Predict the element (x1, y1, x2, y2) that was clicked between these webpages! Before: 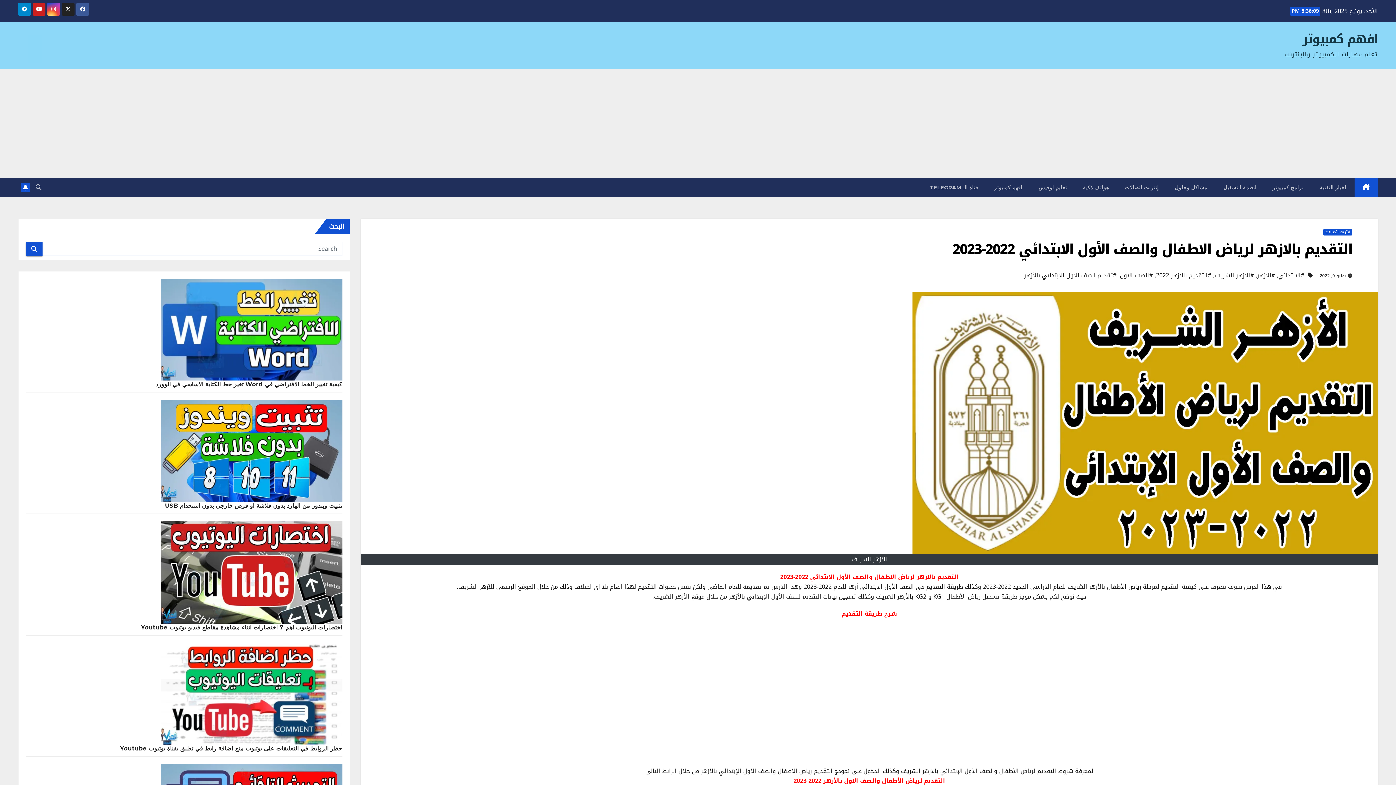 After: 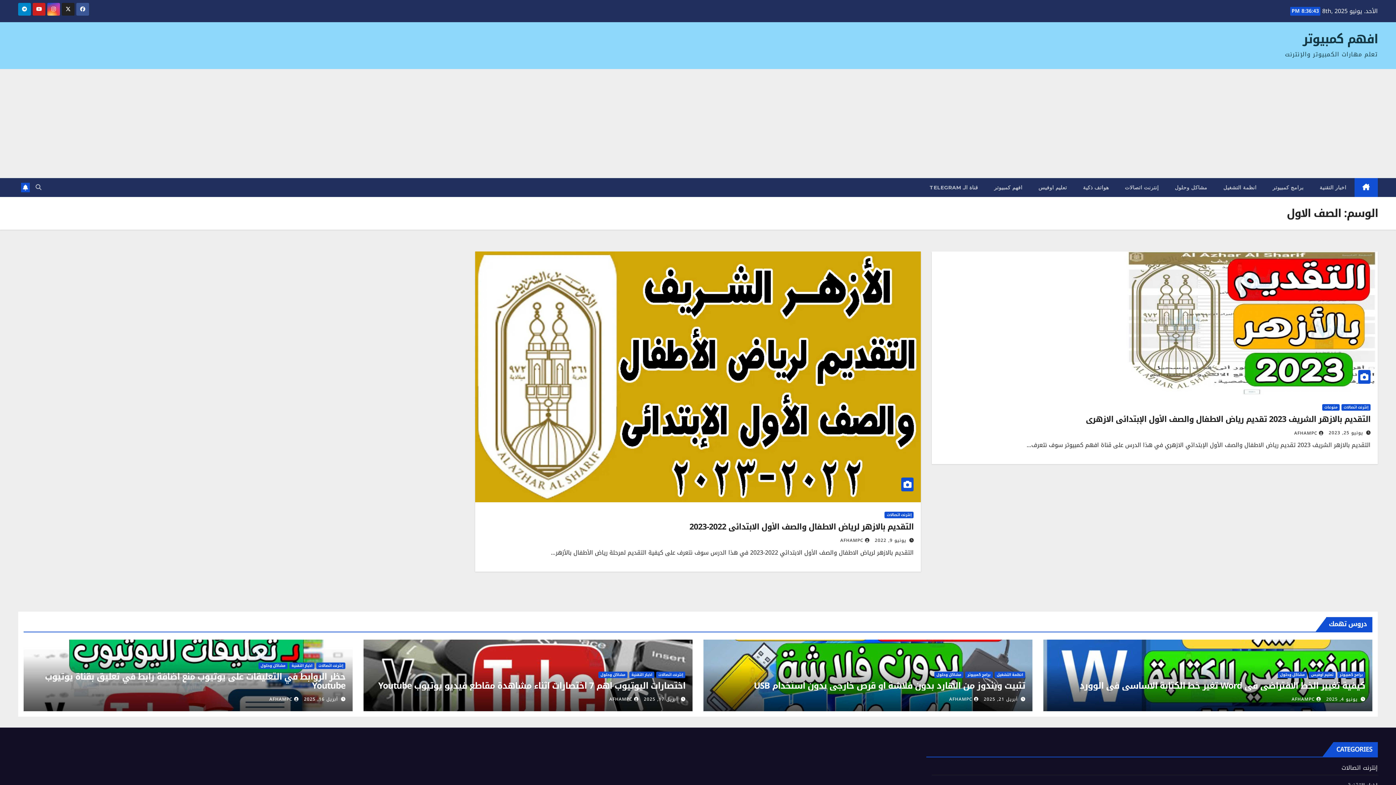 Action: label: #الصف الاول bbox: (1120, 270, 1153, 281)